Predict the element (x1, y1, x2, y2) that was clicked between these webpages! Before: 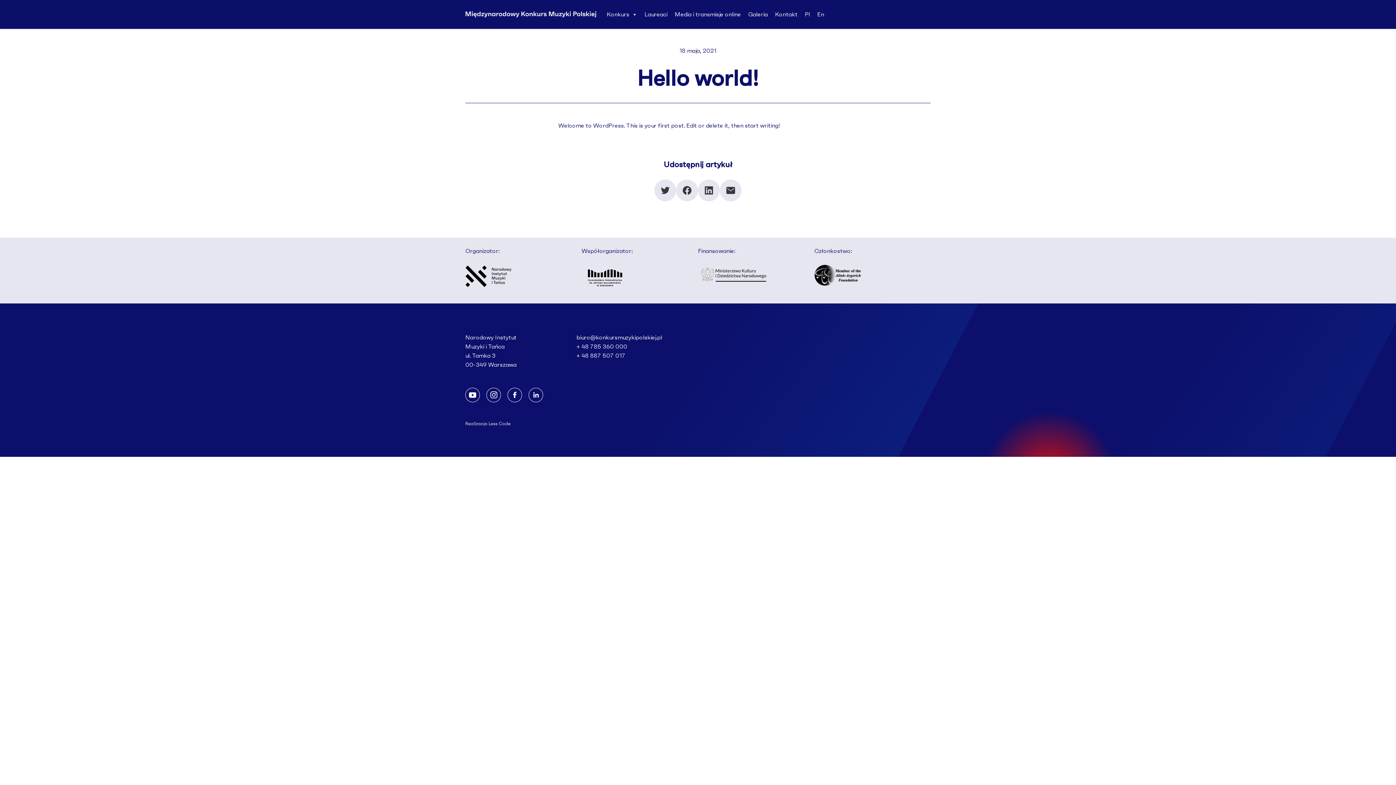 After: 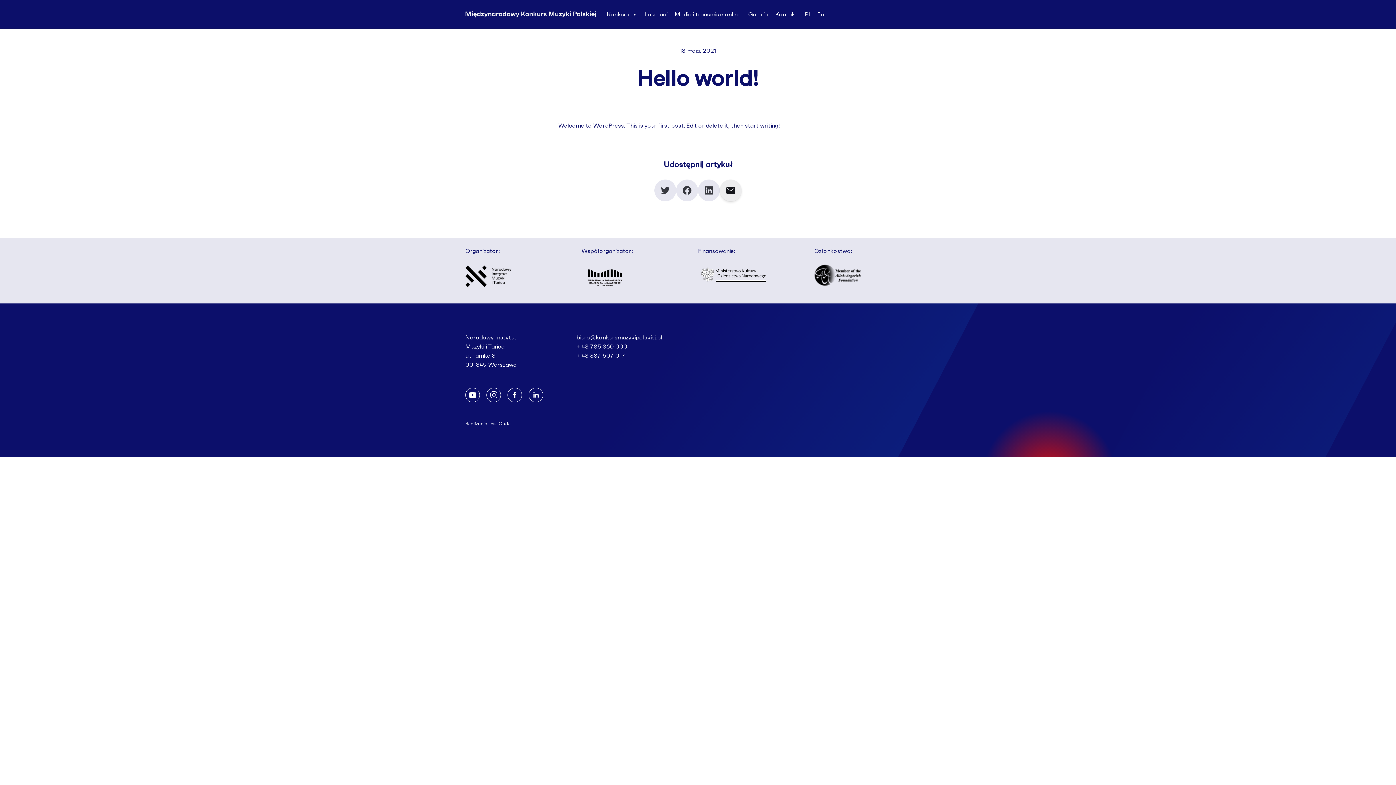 Action: bbox: (719, 179, 741, 201)